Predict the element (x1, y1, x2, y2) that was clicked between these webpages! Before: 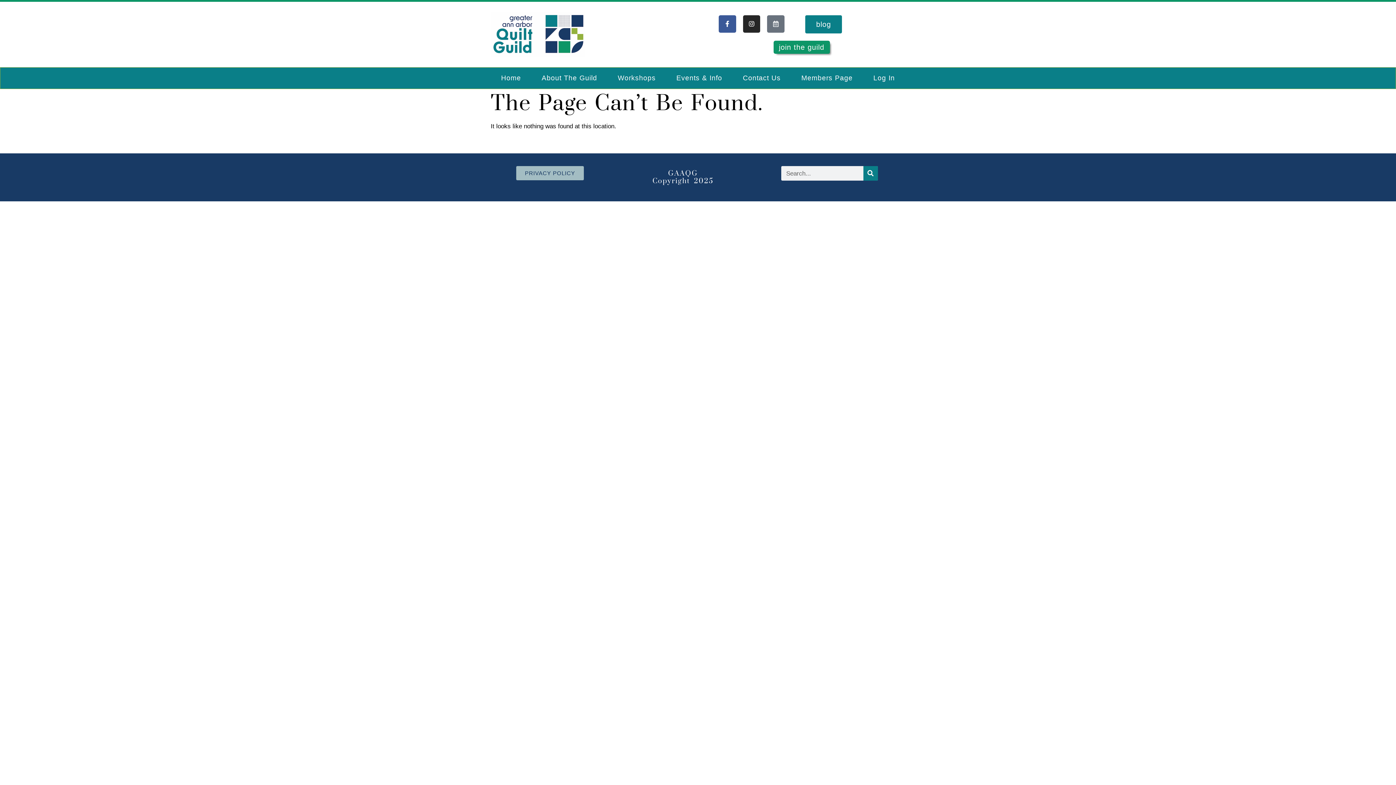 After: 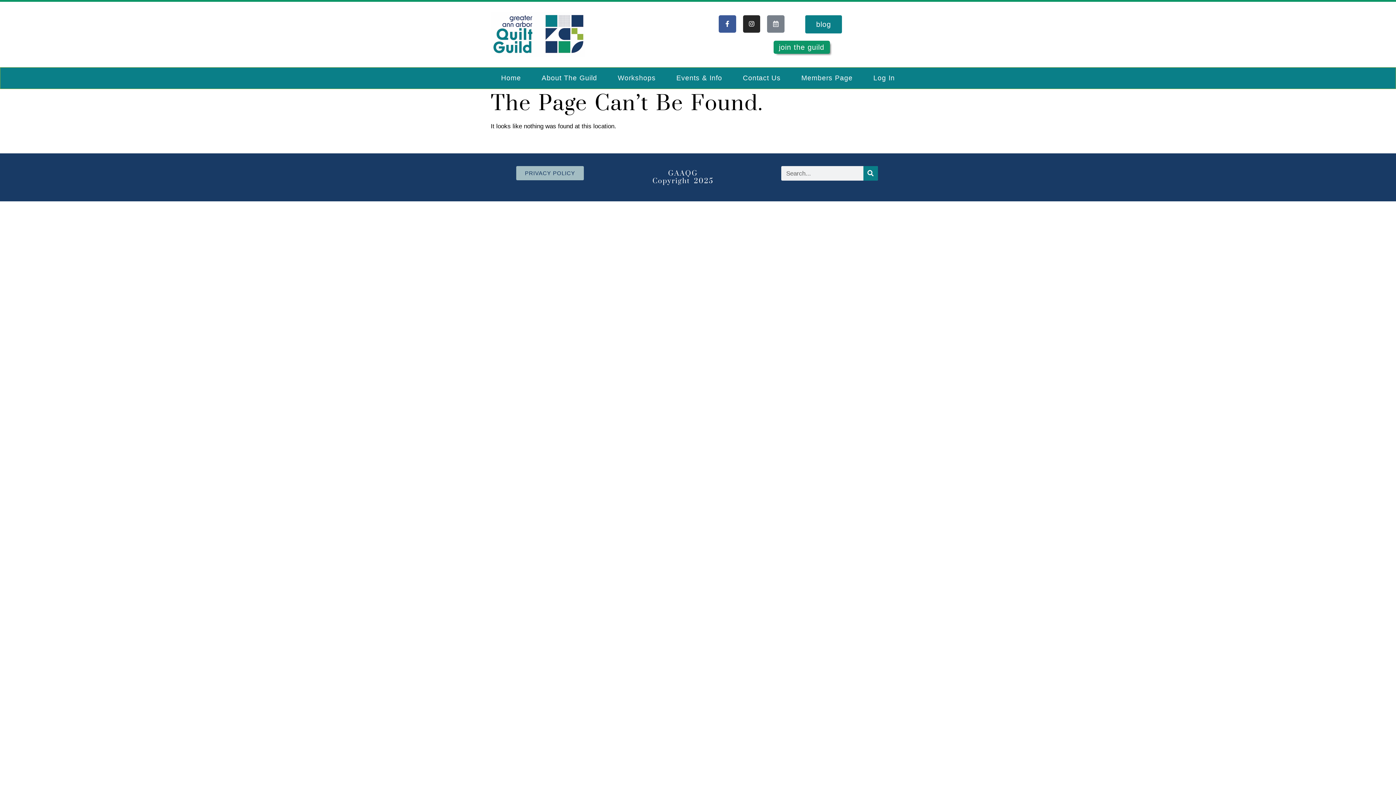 Action: label: Calendar-alt bbox: (767, 15, 784, 32)